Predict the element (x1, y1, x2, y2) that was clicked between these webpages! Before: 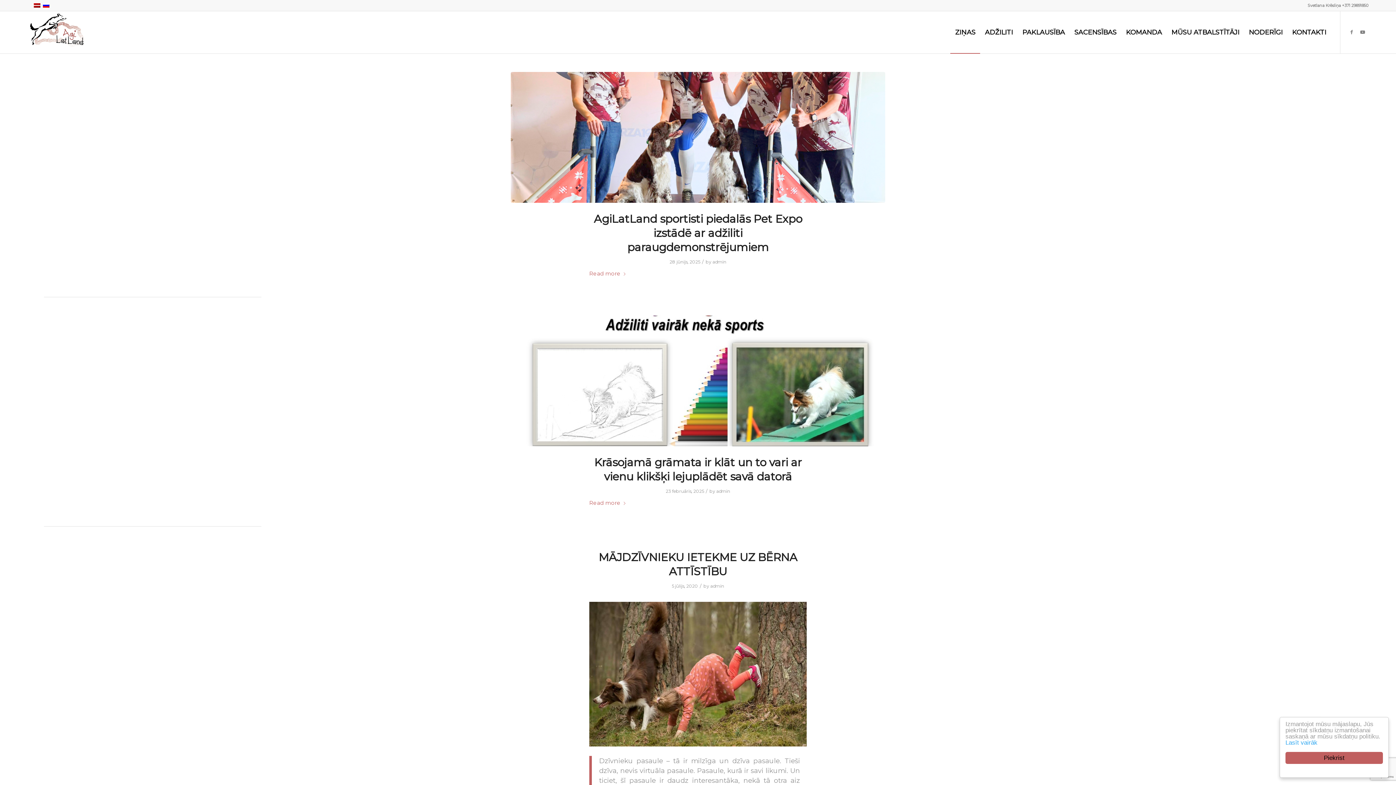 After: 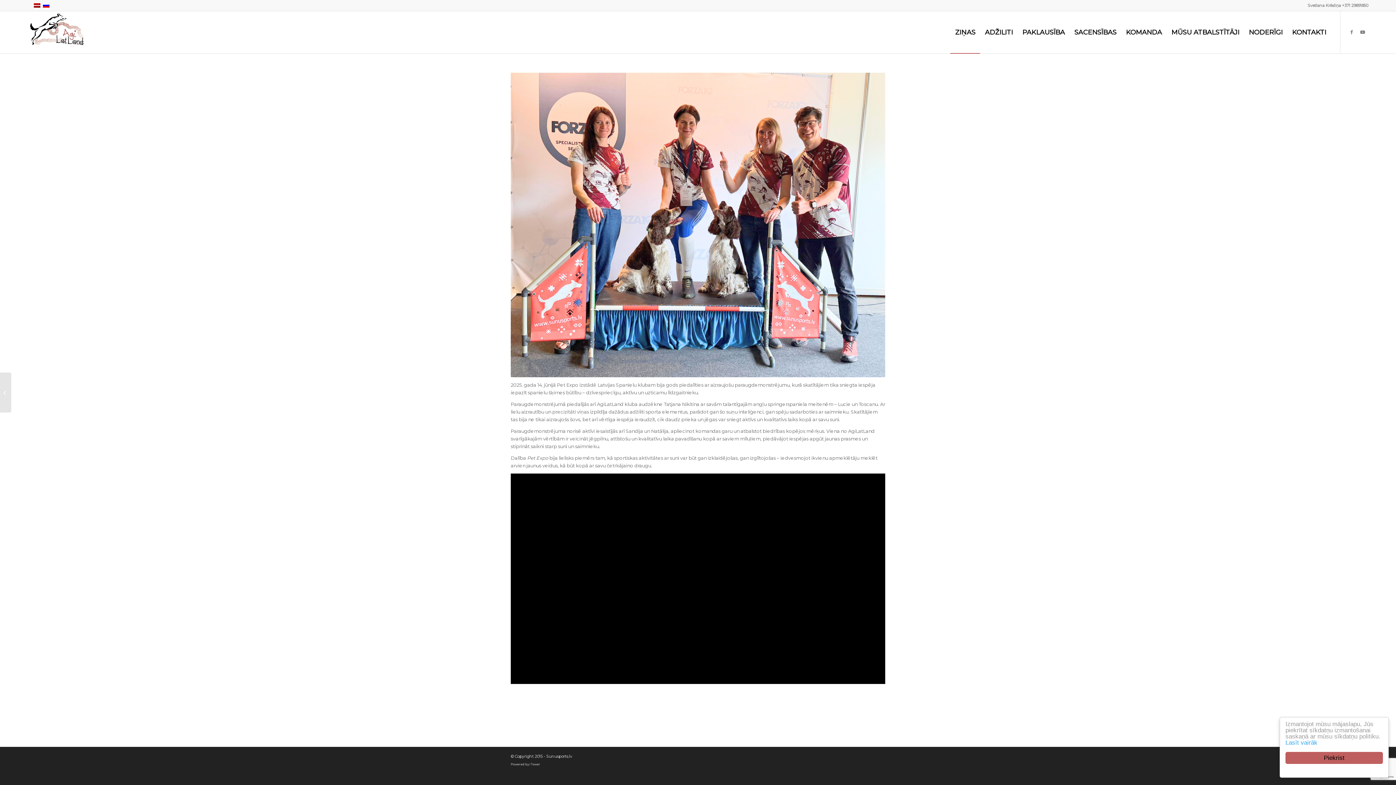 Action: bbox: (594, 212, 802, 254) label: AgiLatLand sportisti piedalās Pet Expo izstādē ar adžiliti paraugdemonstrējumiem